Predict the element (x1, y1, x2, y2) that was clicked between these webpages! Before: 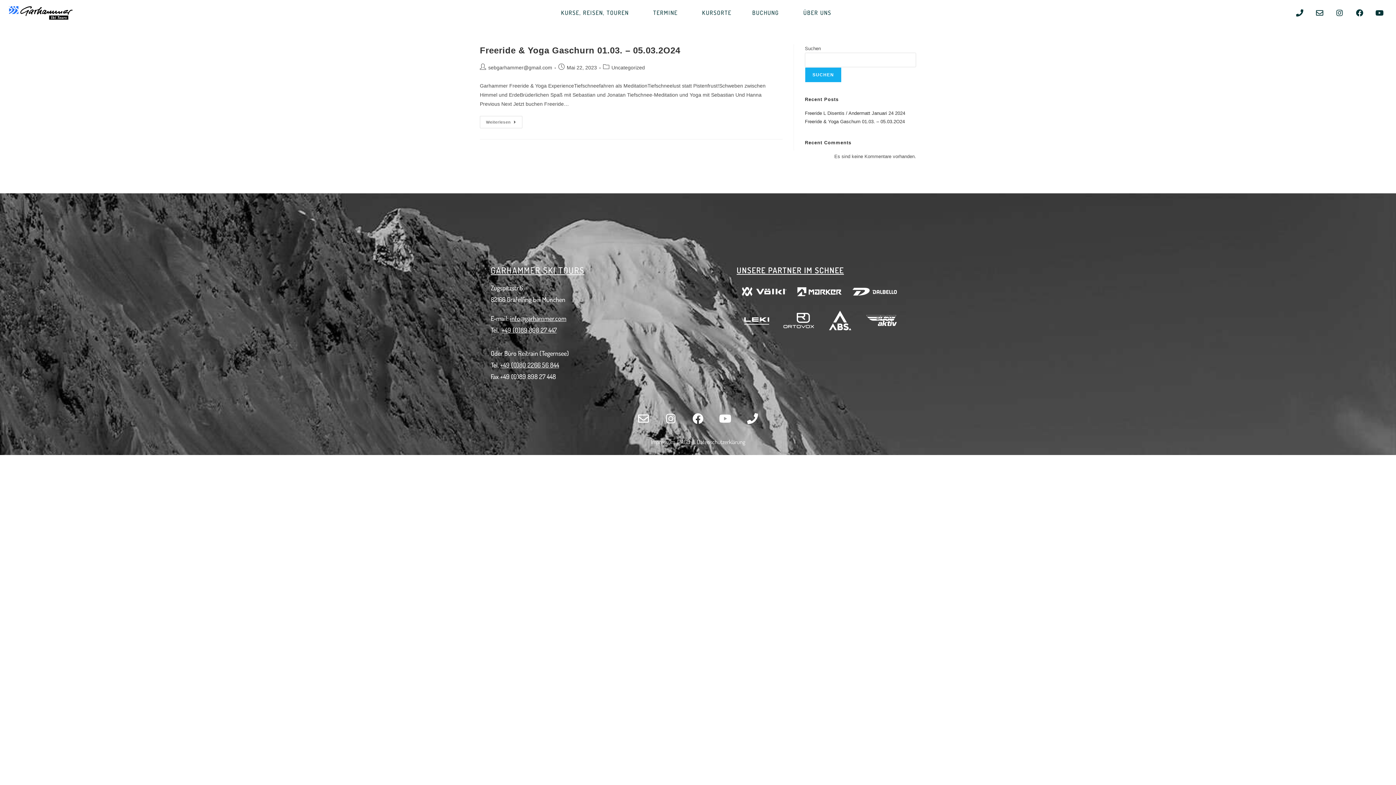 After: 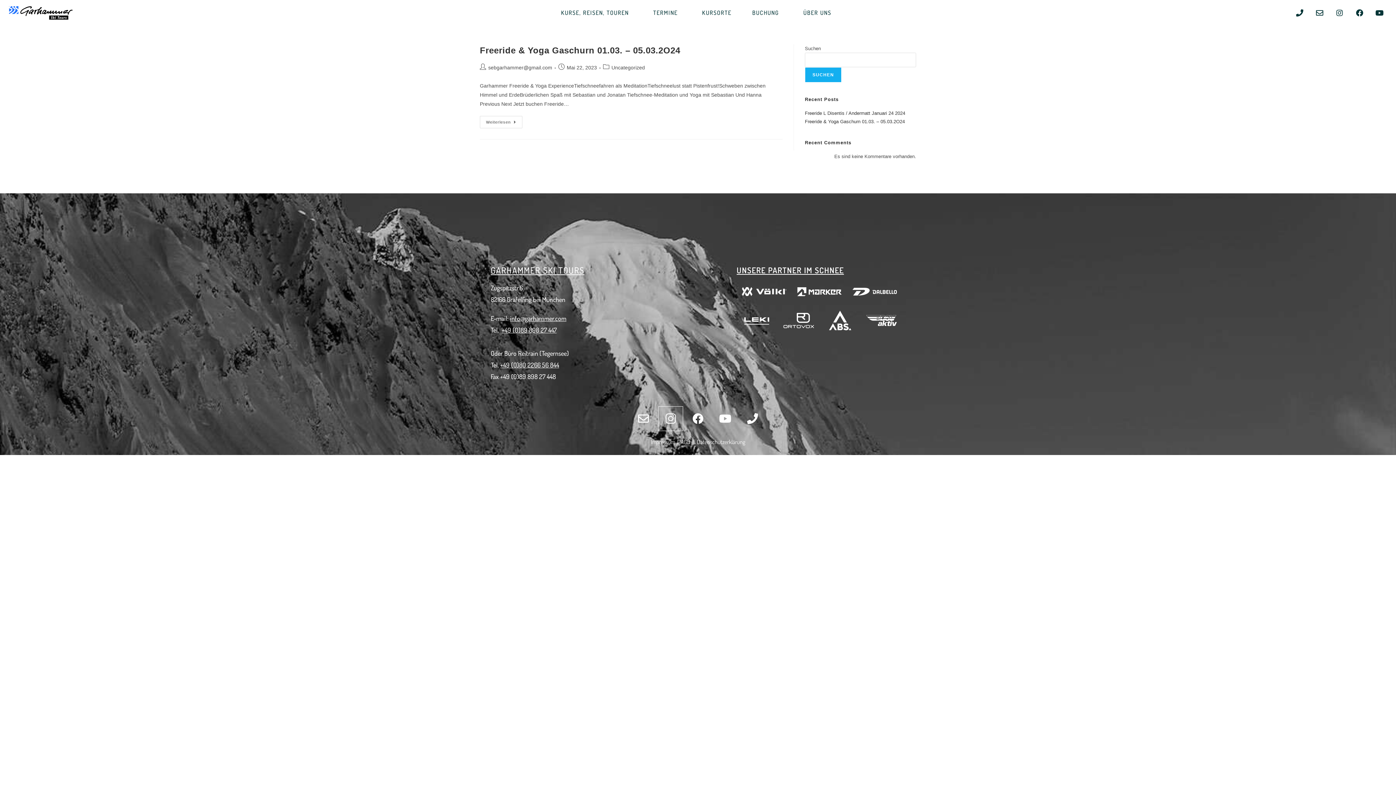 Action: label: Instagram bbox: (660, 408, 681, 429)